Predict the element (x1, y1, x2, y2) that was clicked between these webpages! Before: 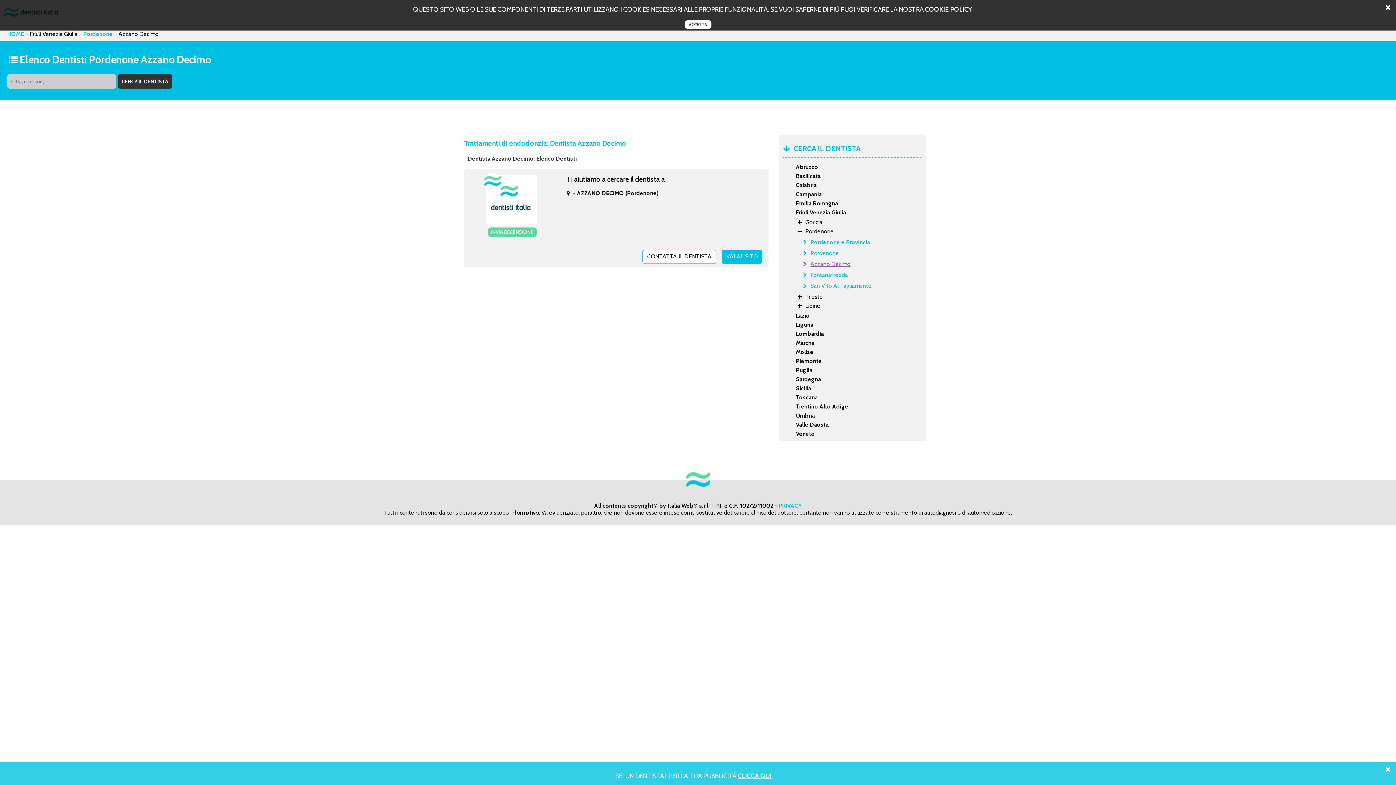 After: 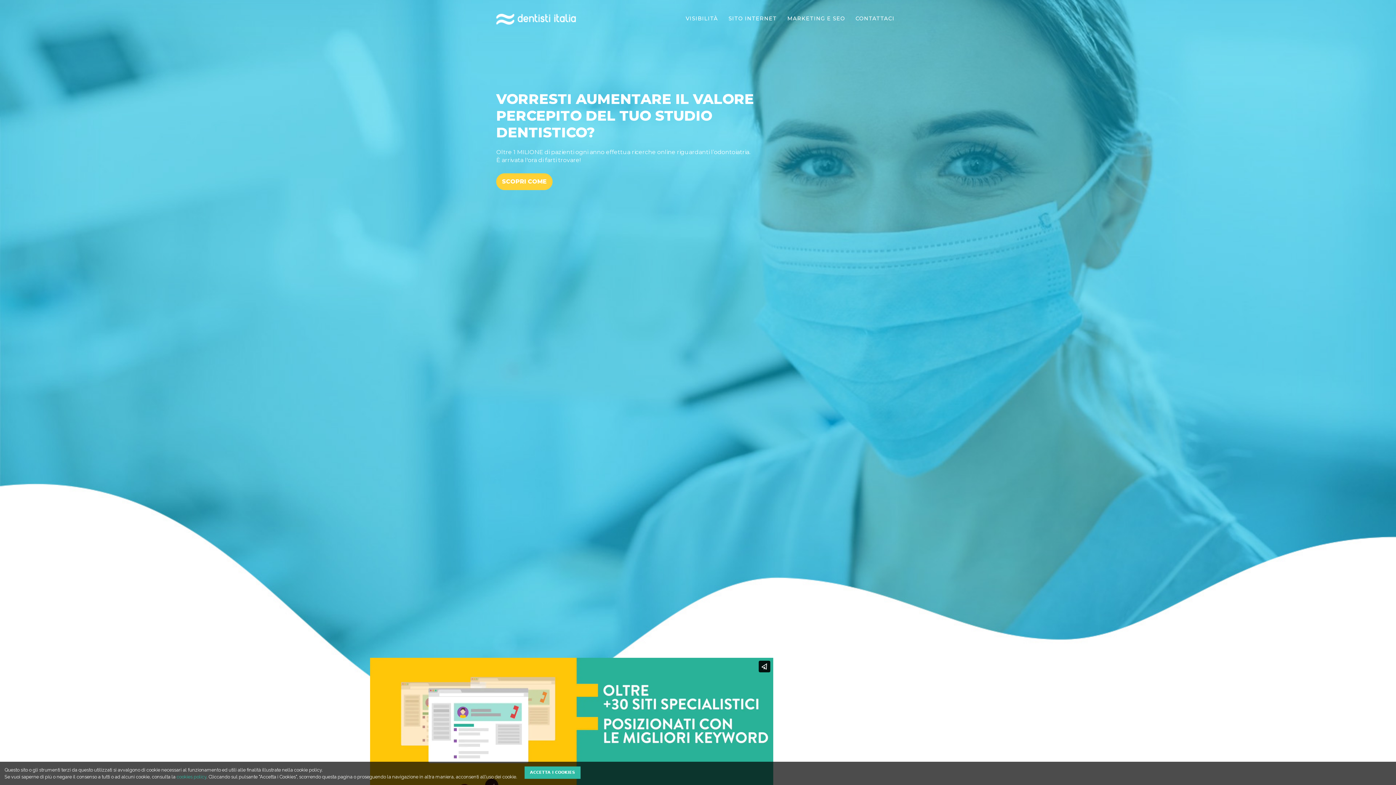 Action: label: CLICCA QUI bbox: (738, 772, 771, 780)